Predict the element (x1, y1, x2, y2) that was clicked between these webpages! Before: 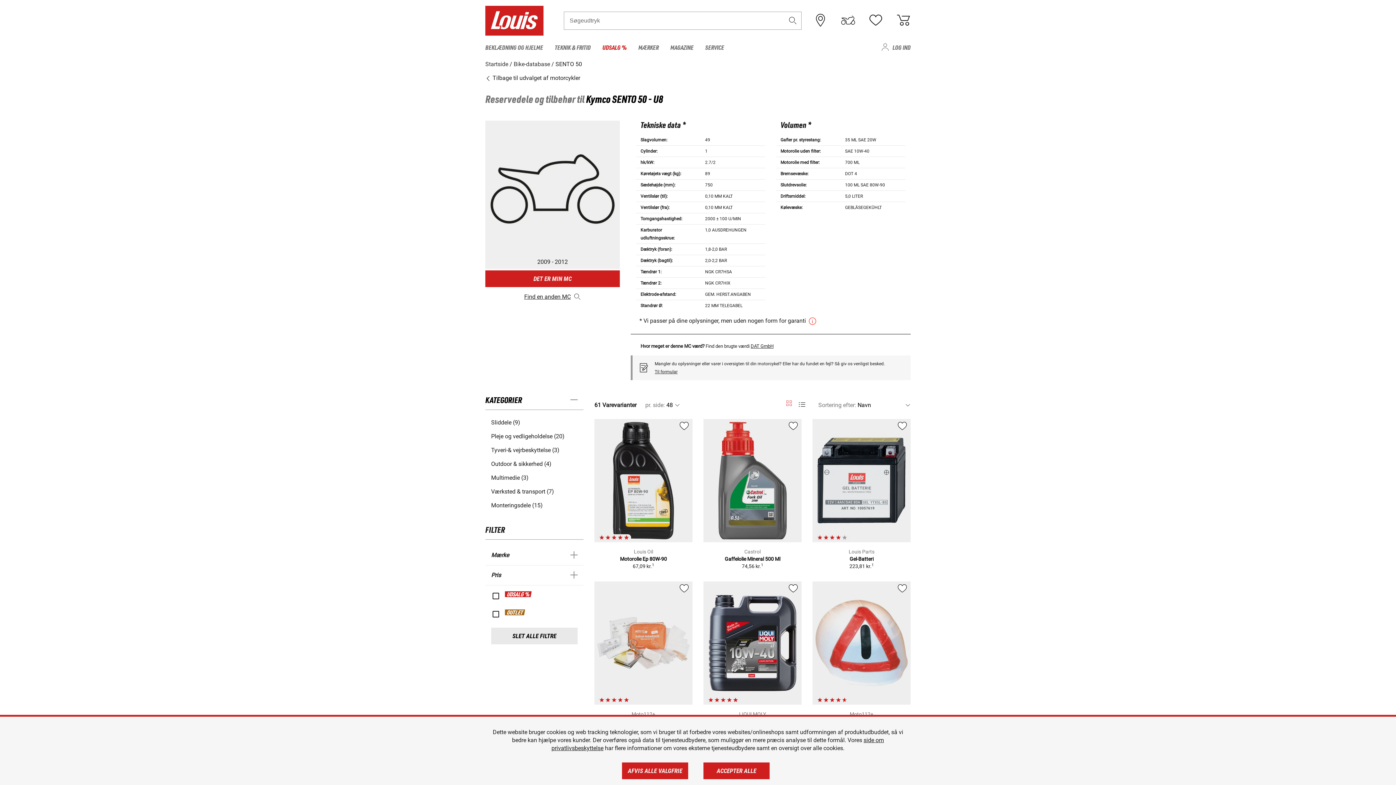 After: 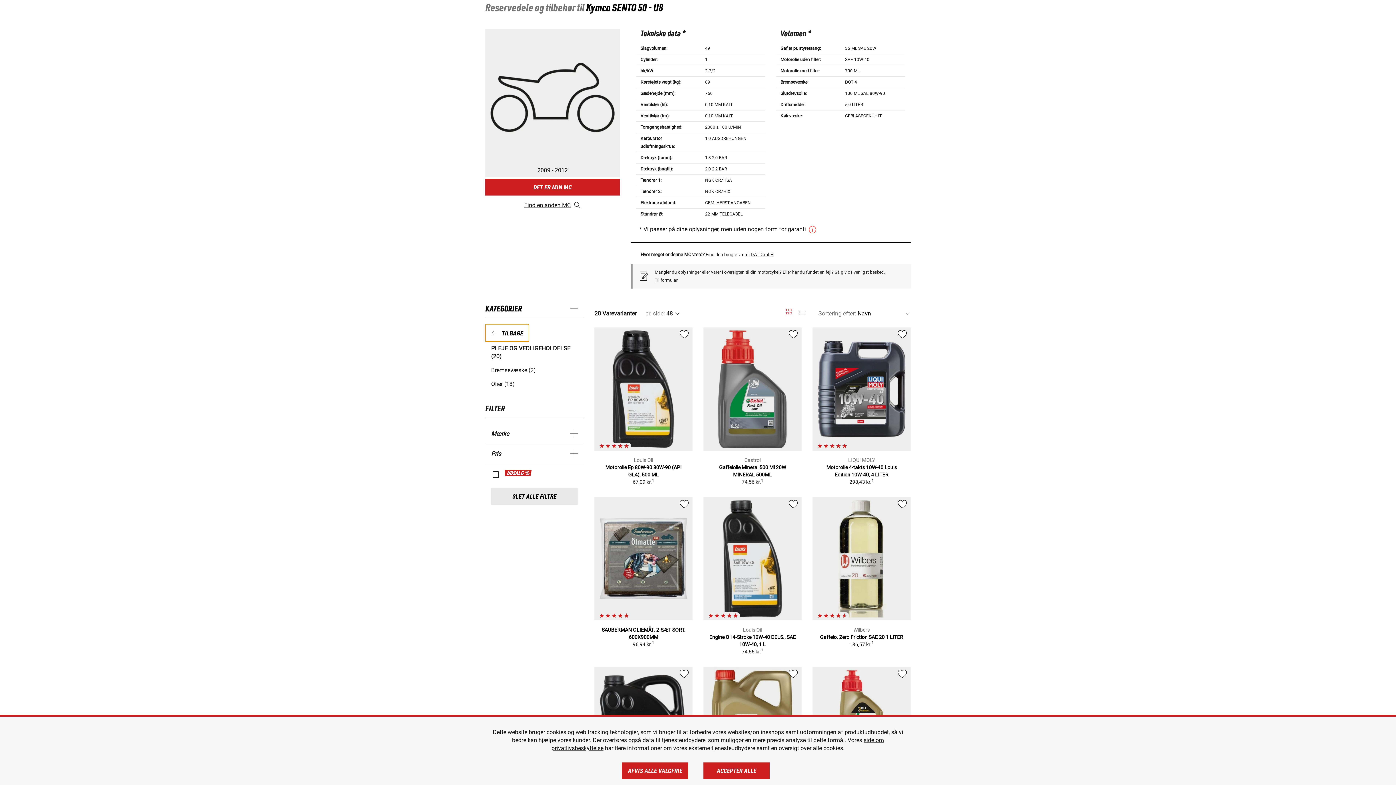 Action: label: Pleje og vedligeholdelse (20) bbox: (491, 432, 577, 440)